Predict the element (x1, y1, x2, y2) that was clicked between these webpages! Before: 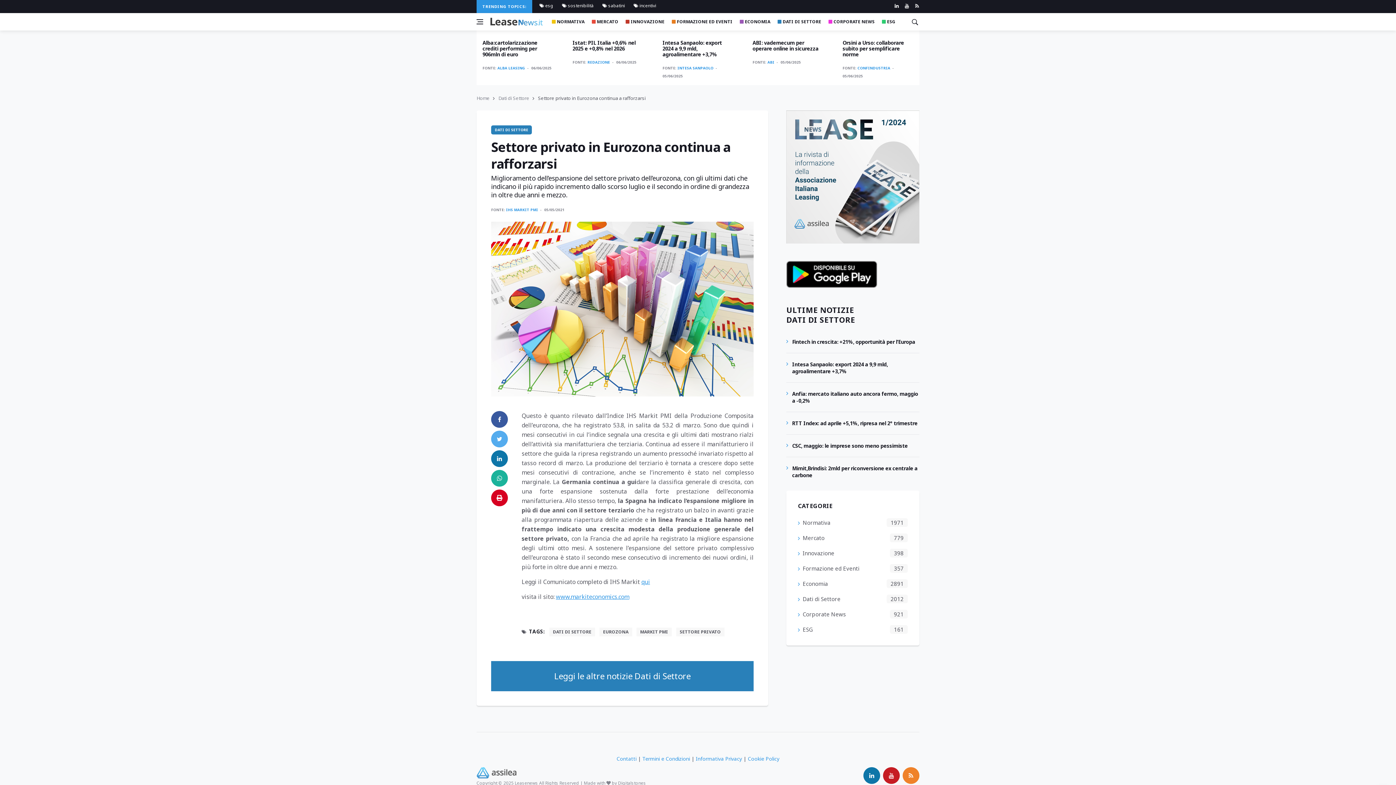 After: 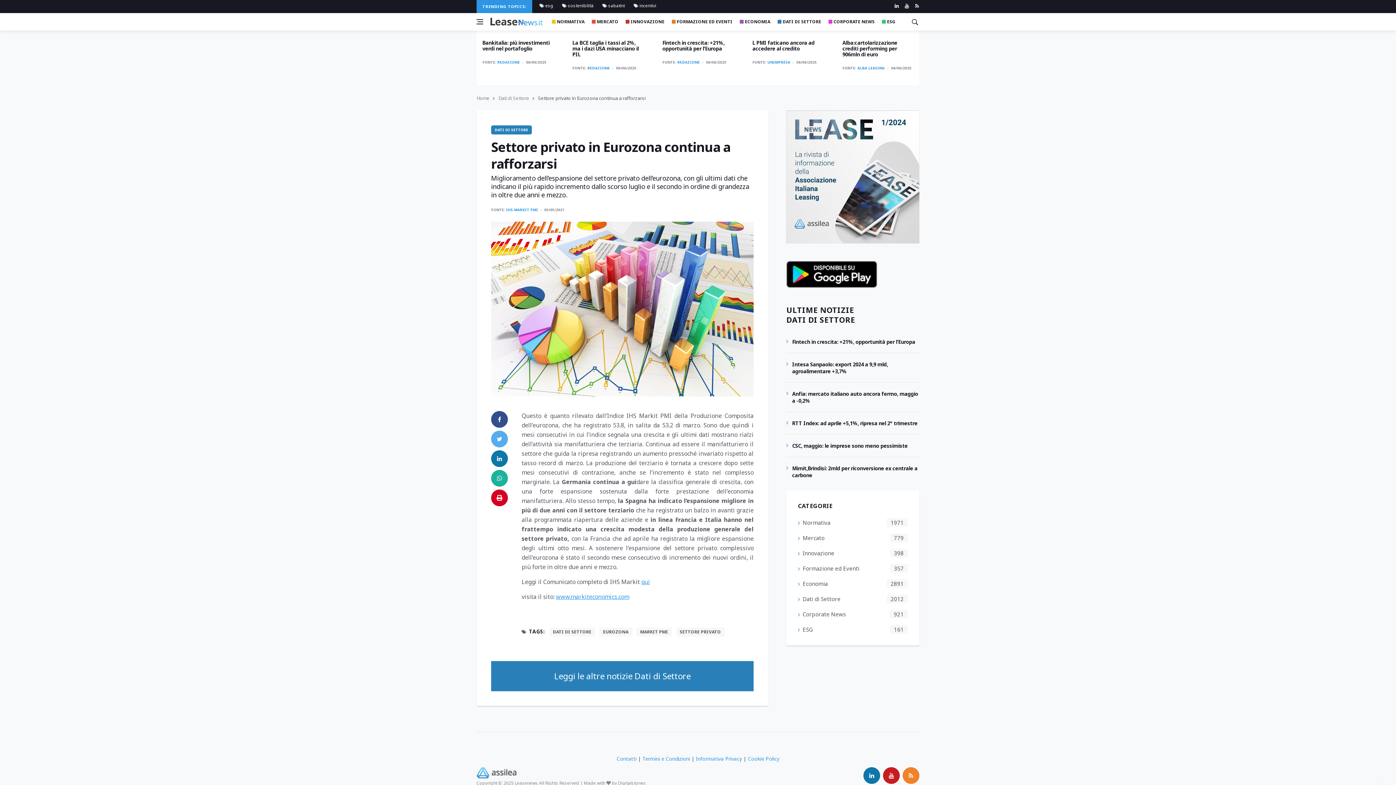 Action: bbox: (491, 411, 508, 428) label: facebook